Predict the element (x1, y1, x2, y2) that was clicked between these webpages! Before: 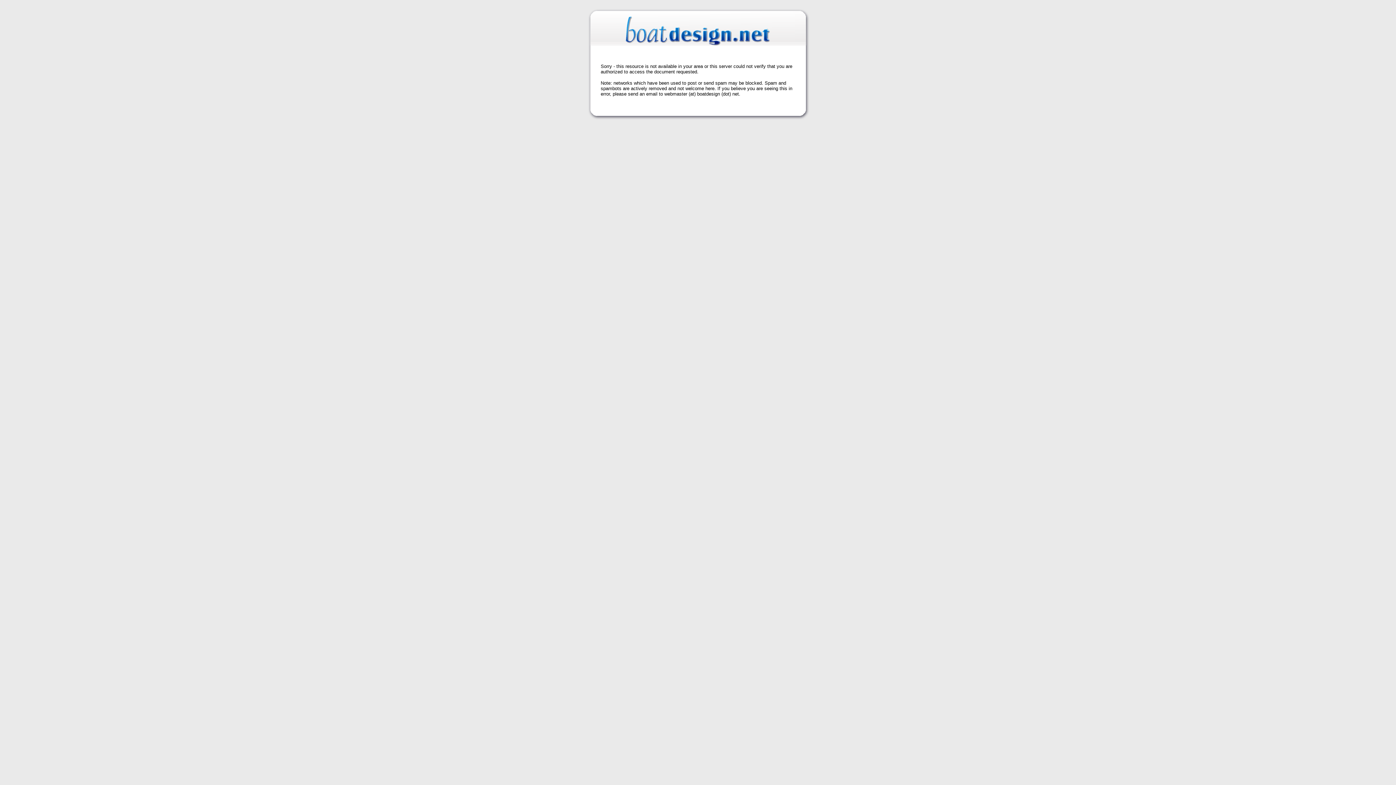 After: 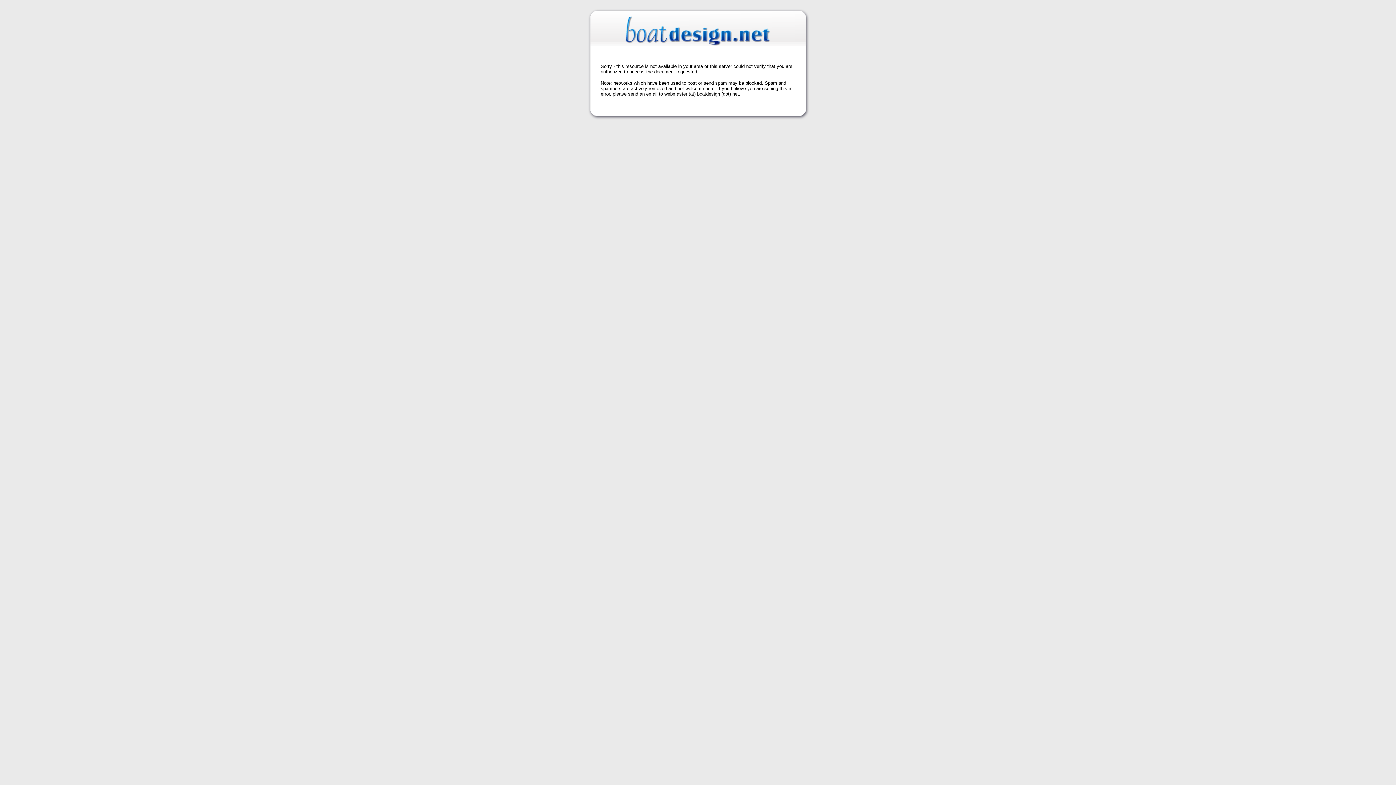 Action: bbox: (625, 39, 770, 48)